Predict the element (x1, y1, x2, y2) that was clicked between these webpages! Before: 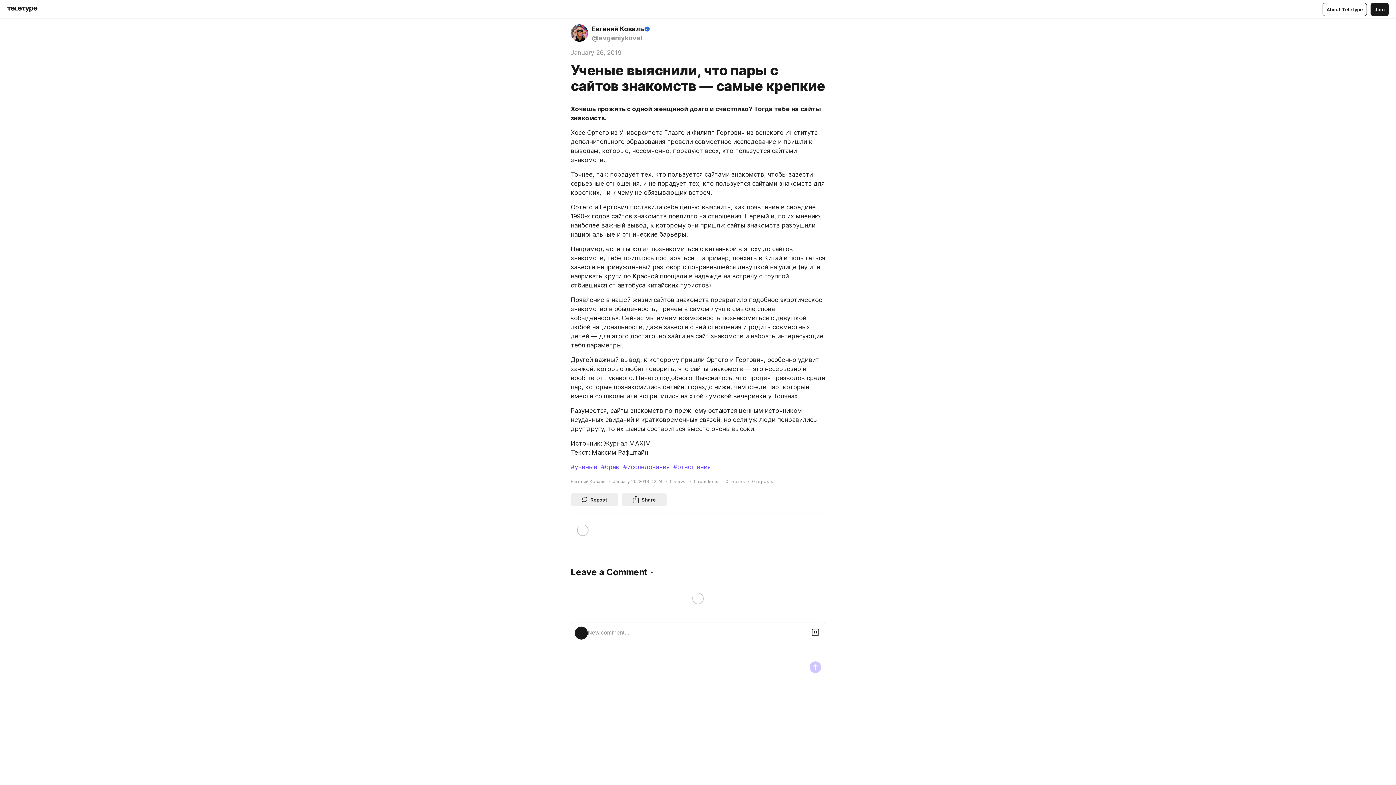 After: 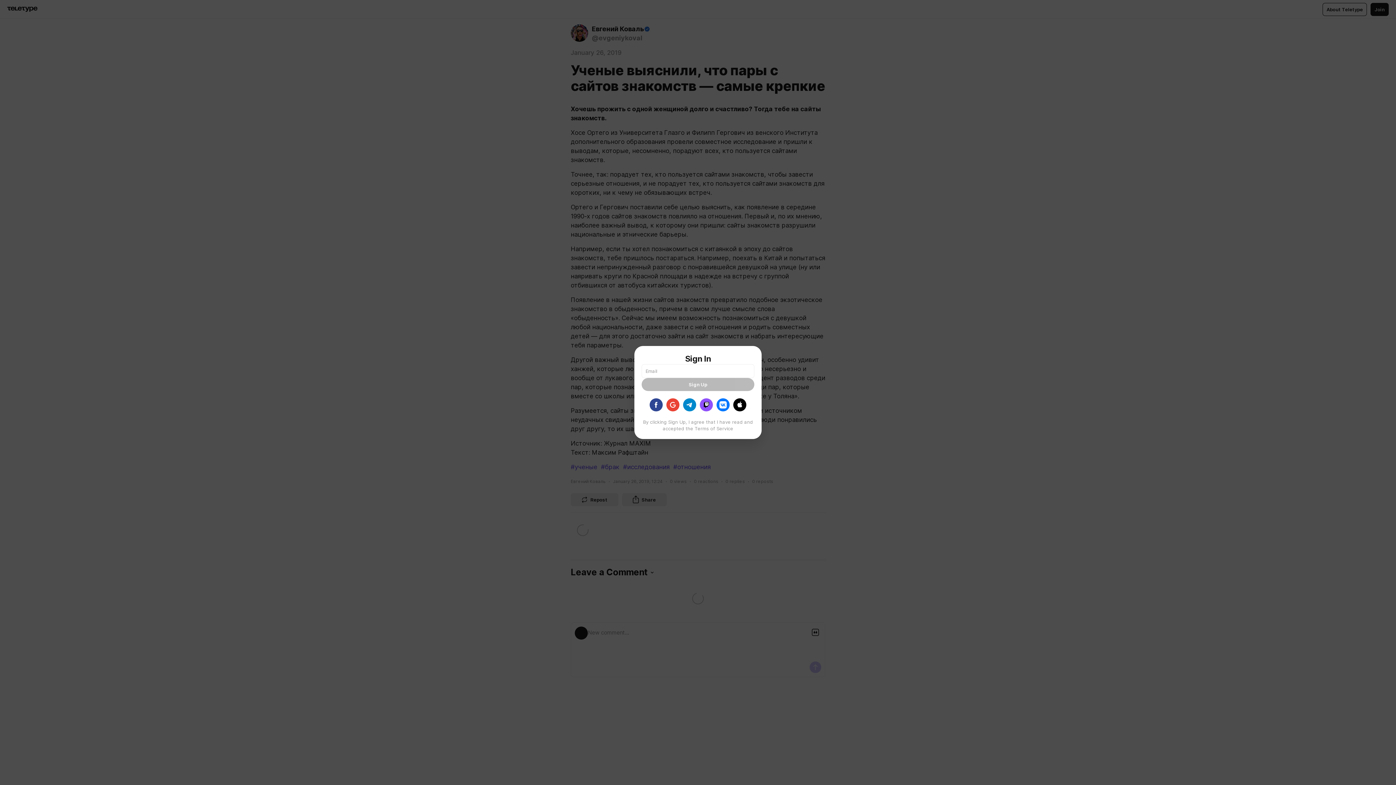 Action: bbox: (570, 493, 618, 506) label: Repost